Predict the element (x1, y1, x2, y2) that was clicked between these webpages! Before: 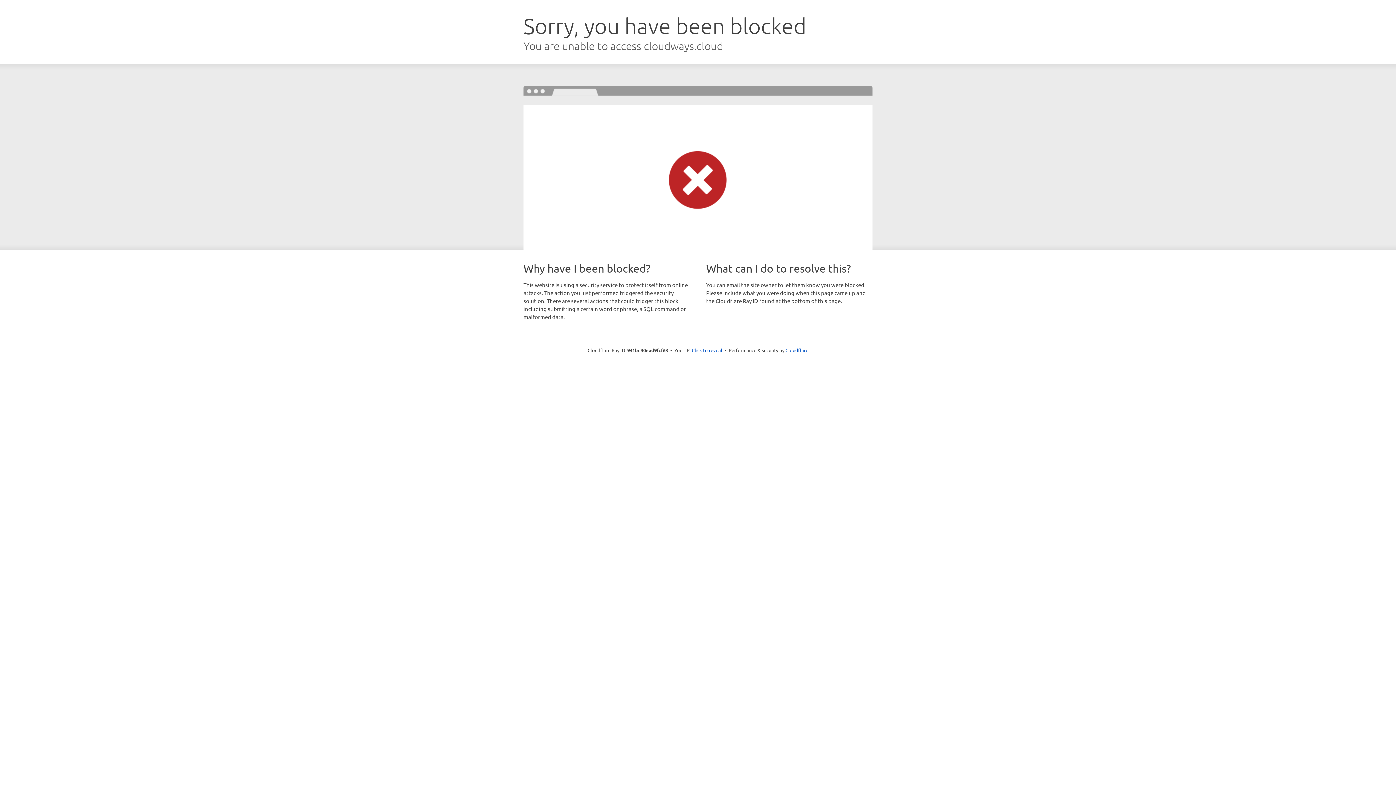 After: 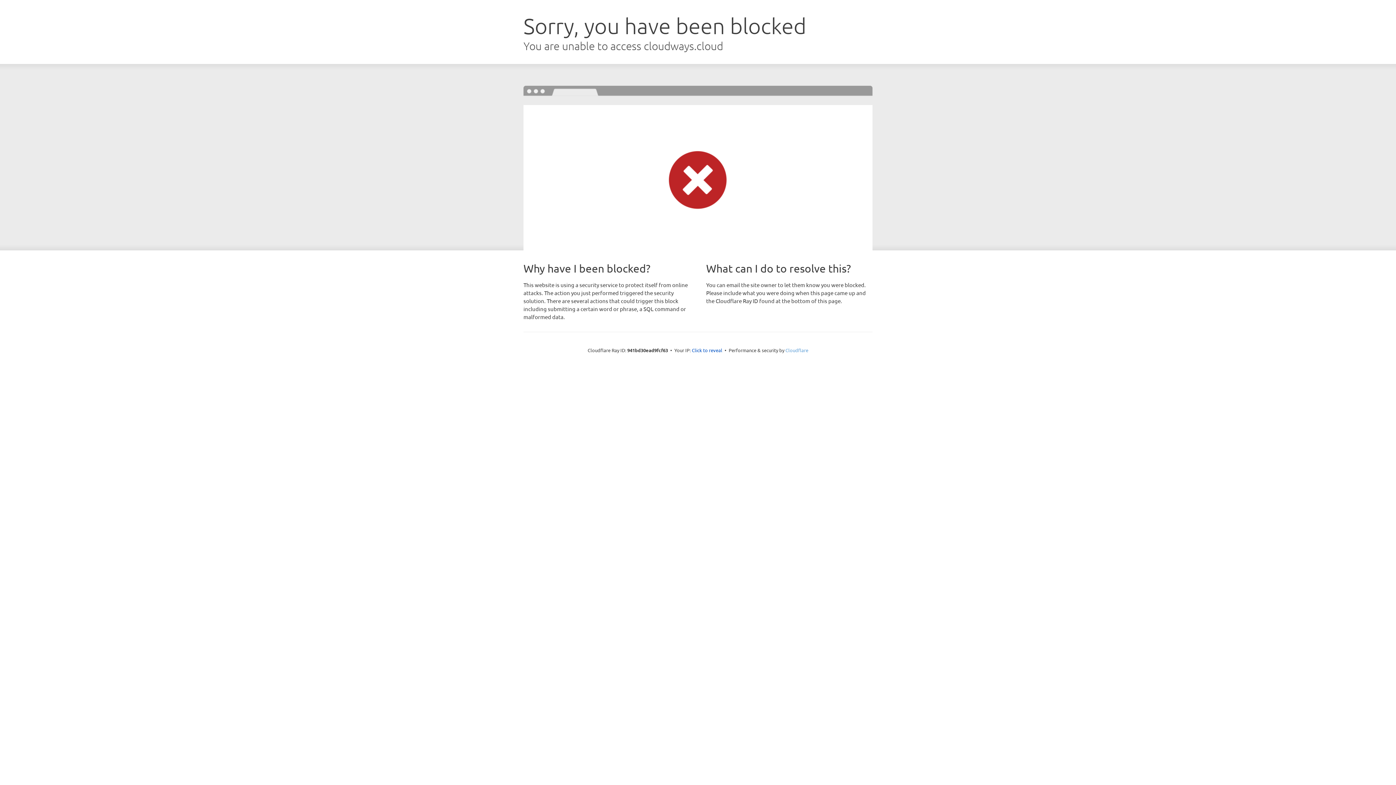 Action: bbox: (785, 347, 808, 353) label: Cloudflare